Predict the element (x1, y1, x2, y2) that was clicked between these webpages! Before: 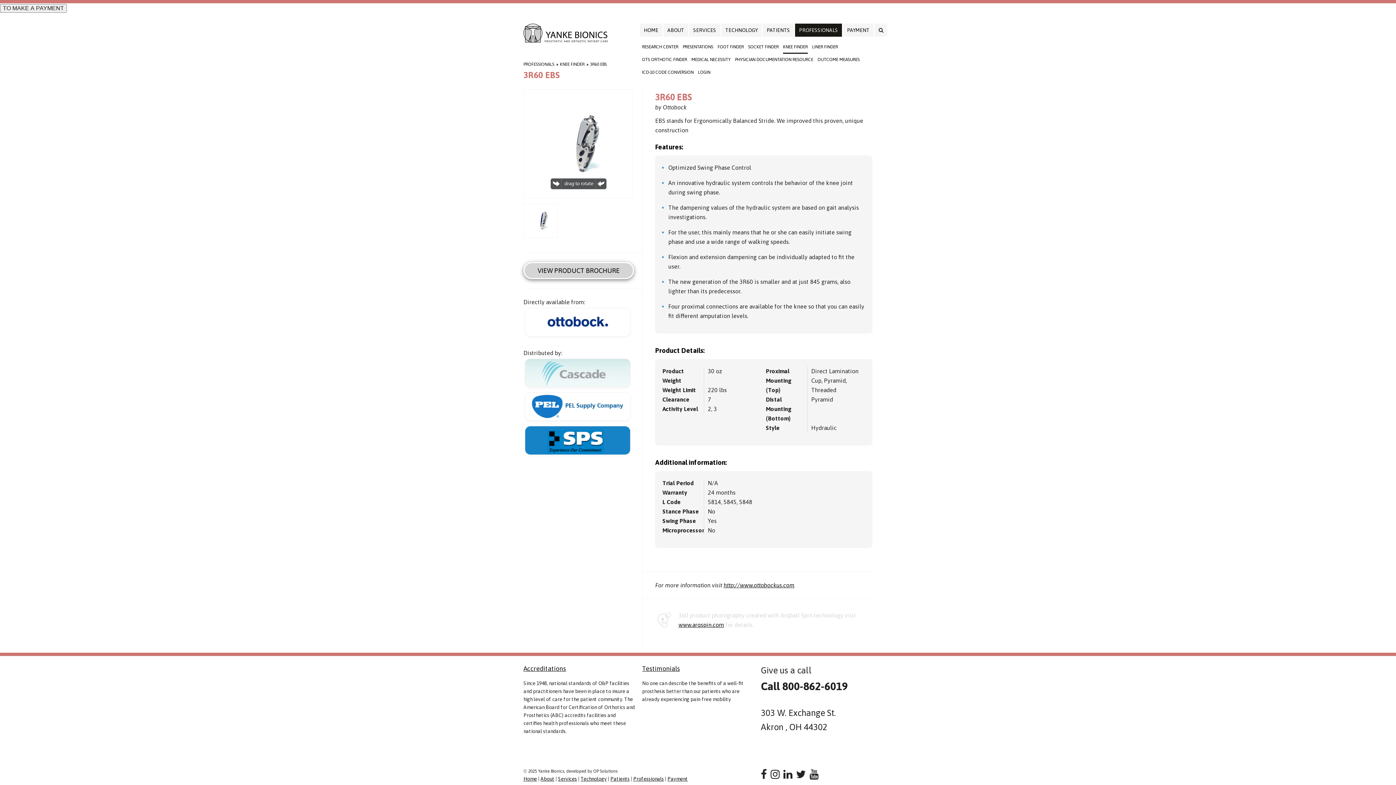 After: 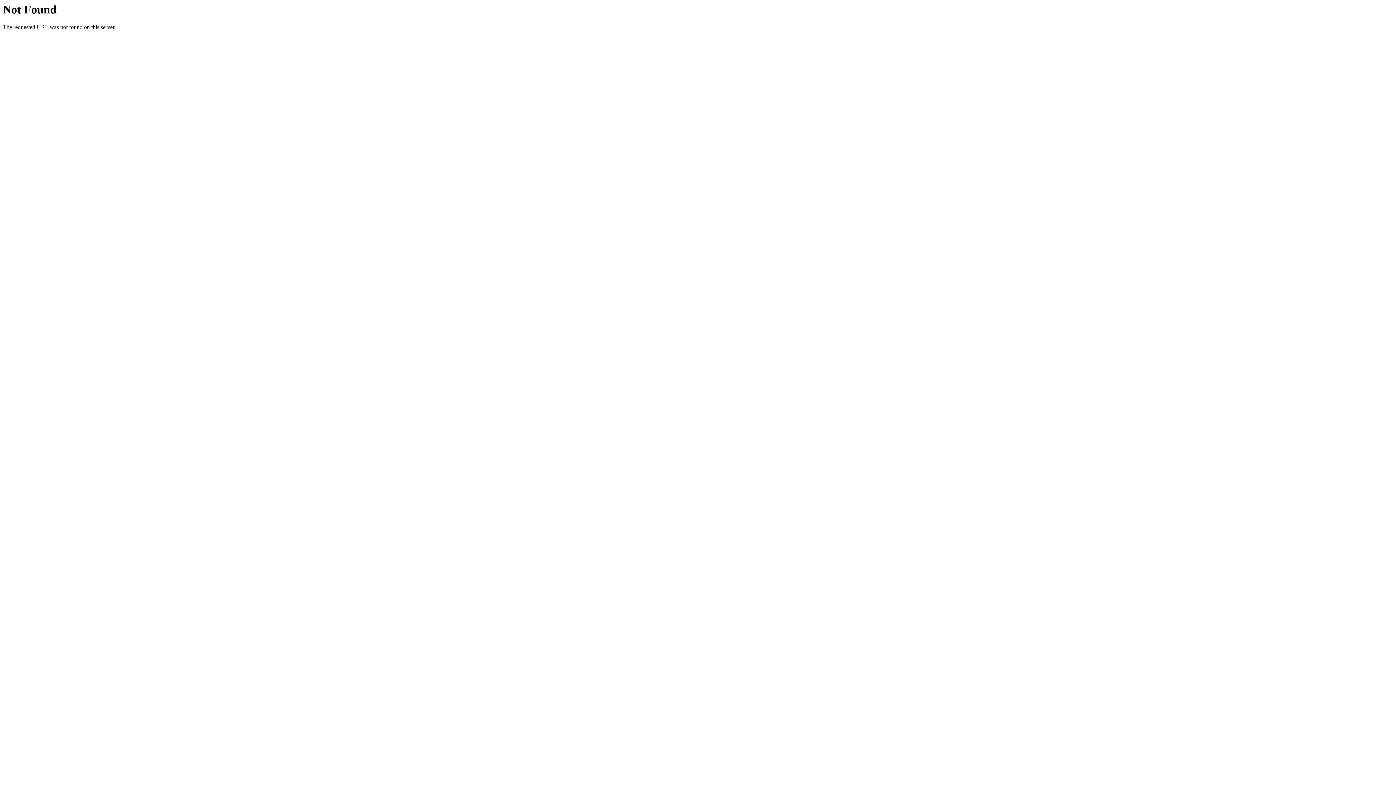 Action: bbox: (723, 582, 794, 588) label: http://www.ottobockus.com